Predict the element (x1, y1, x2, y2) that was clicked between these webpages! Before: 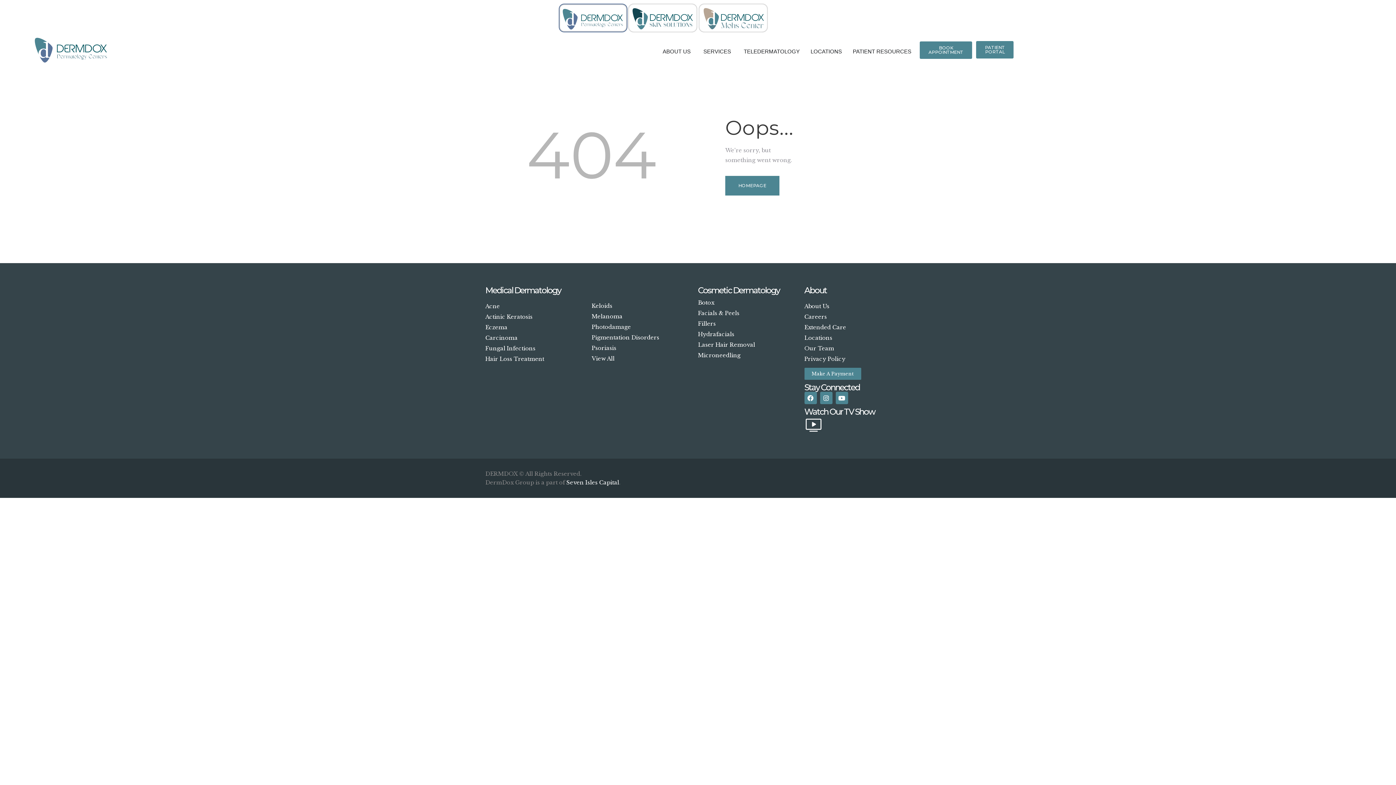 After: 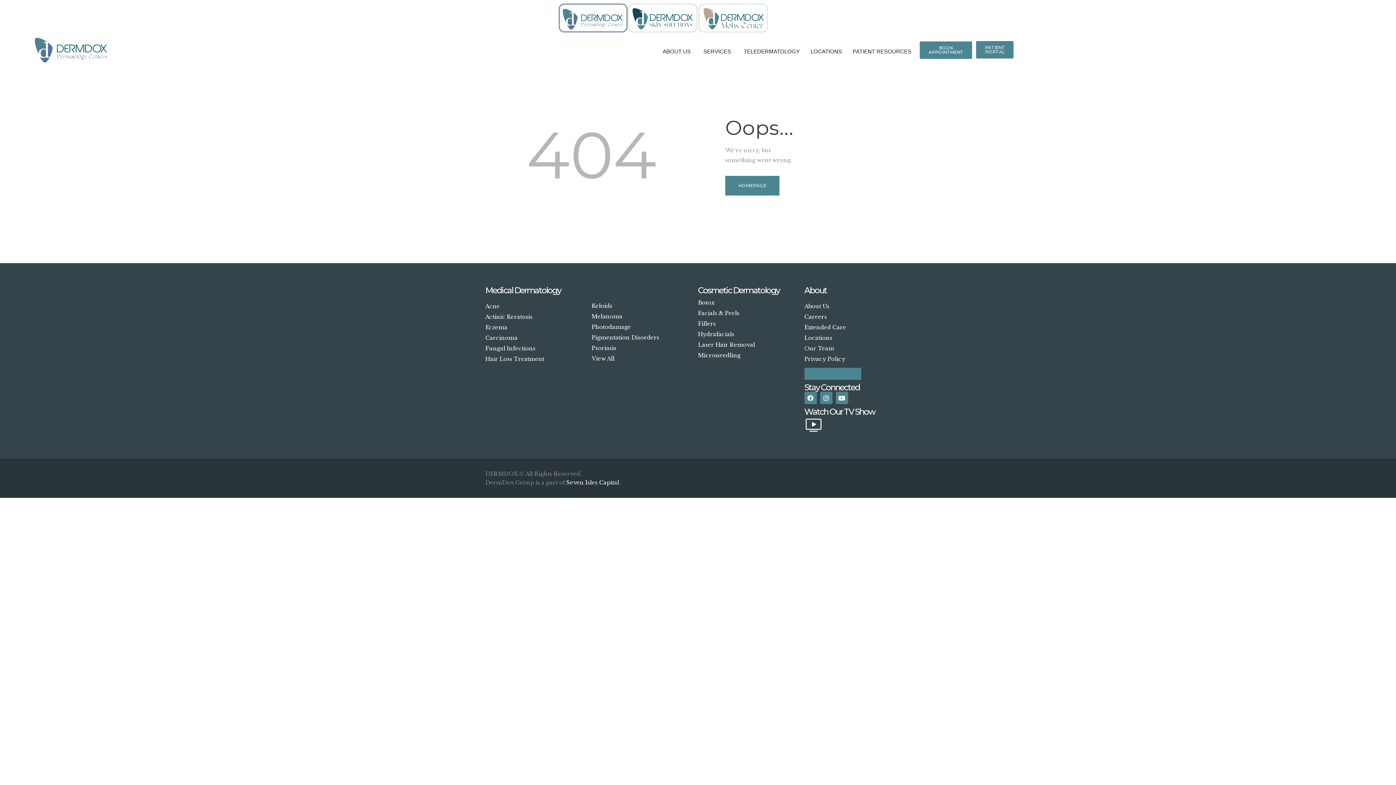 Action: bbox: (804, 368, 861, 380) label: Make A Payment